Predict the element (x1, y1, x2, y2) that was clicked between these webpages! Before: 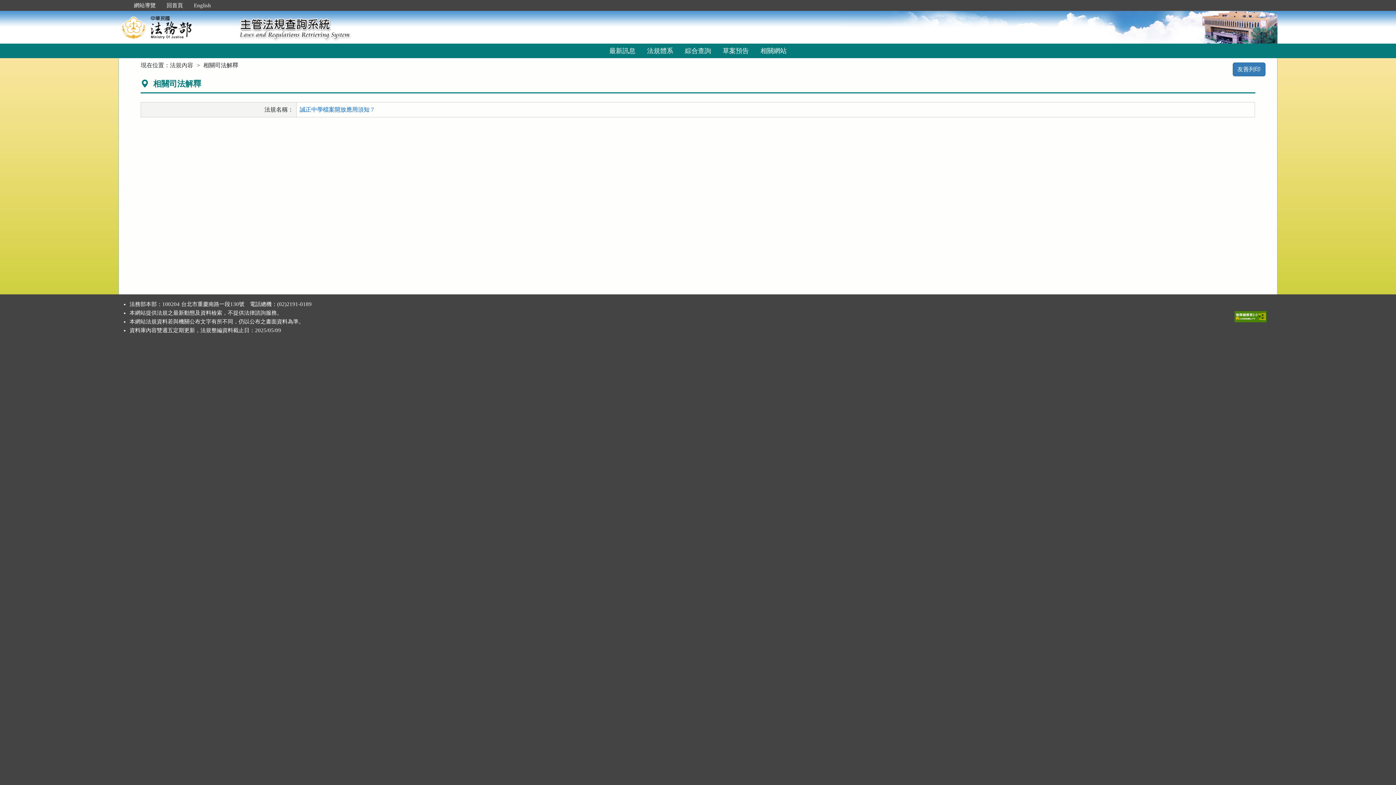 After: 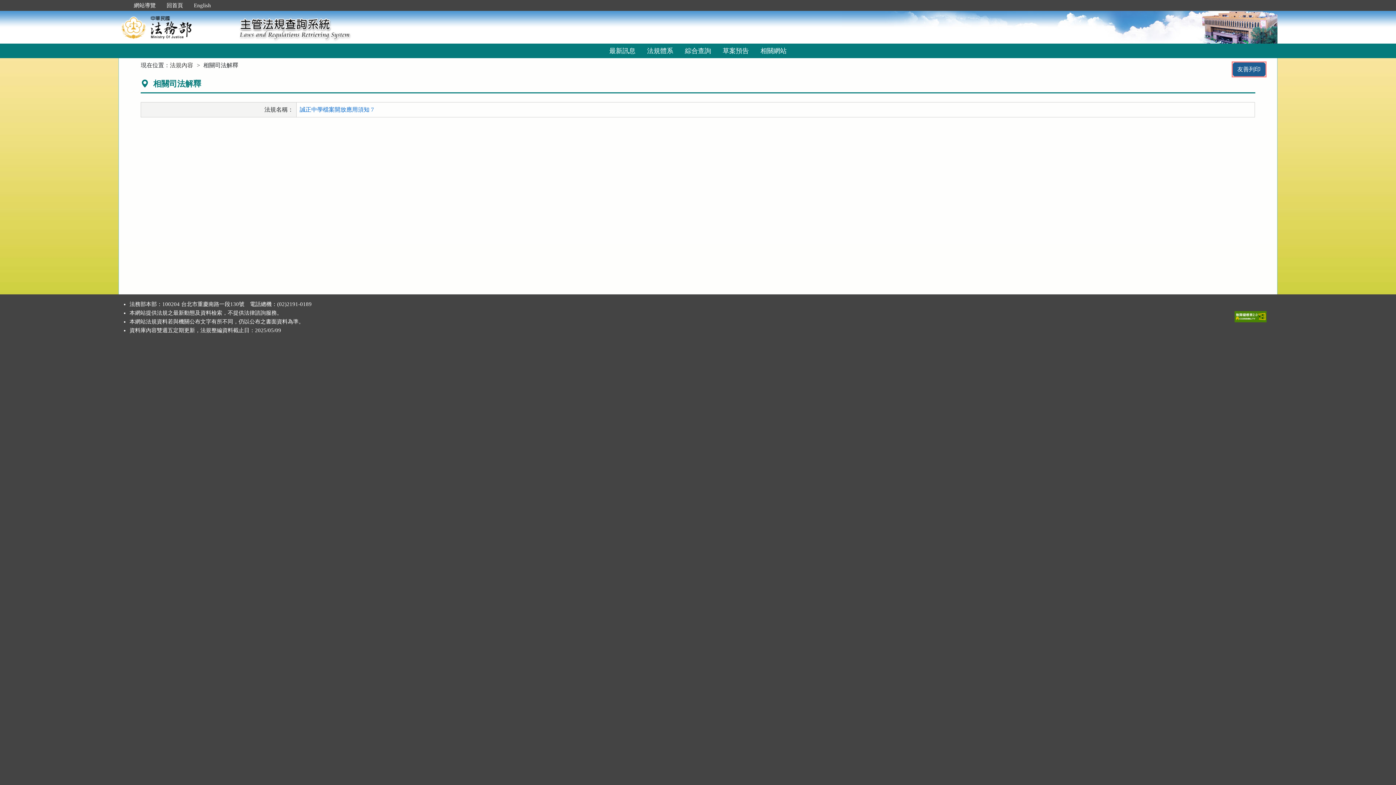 Action: label: 友善列印 bbox: (1232, 62, 1265, 76)